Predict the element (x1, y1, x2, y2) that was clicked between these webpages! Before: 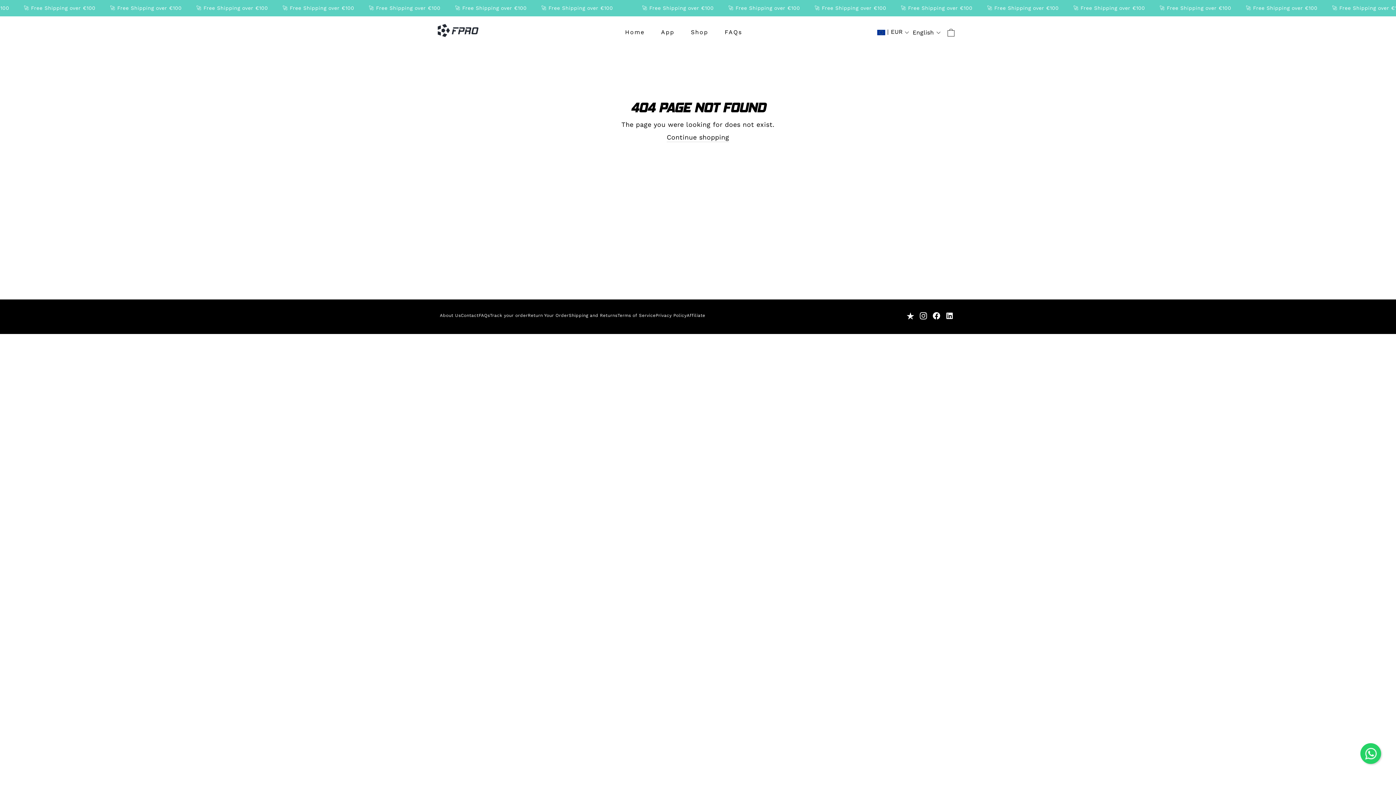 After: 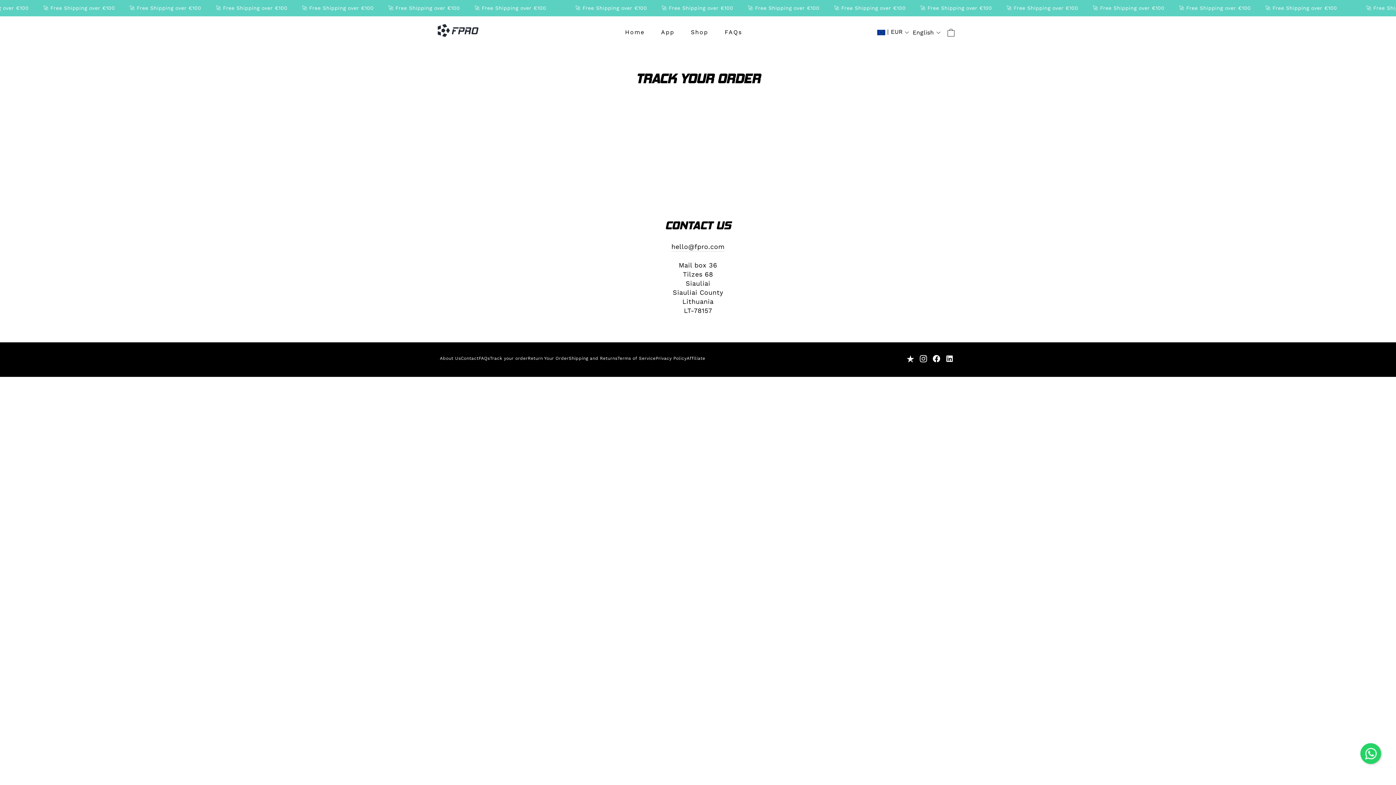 Action: label: Track your order bbox: (490, 311, 527, 320)